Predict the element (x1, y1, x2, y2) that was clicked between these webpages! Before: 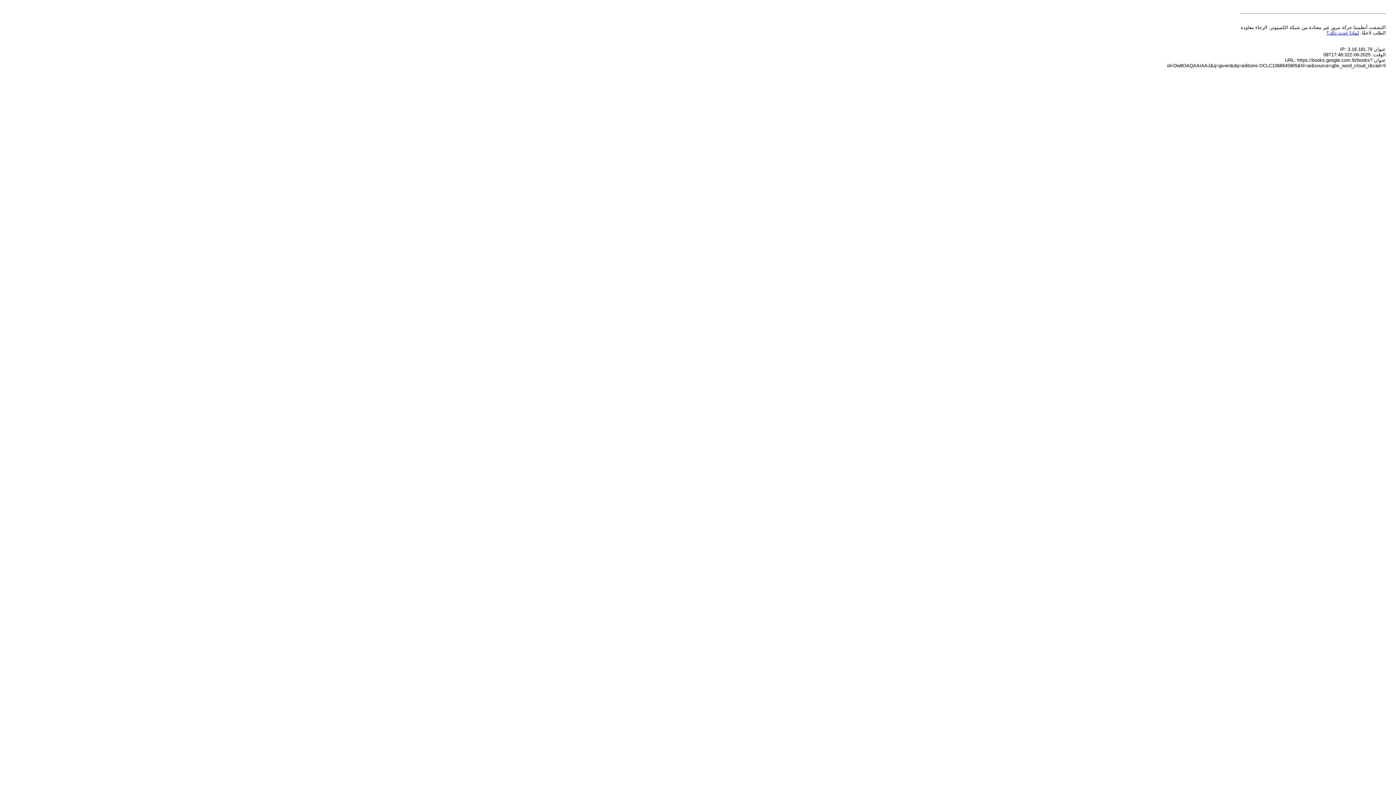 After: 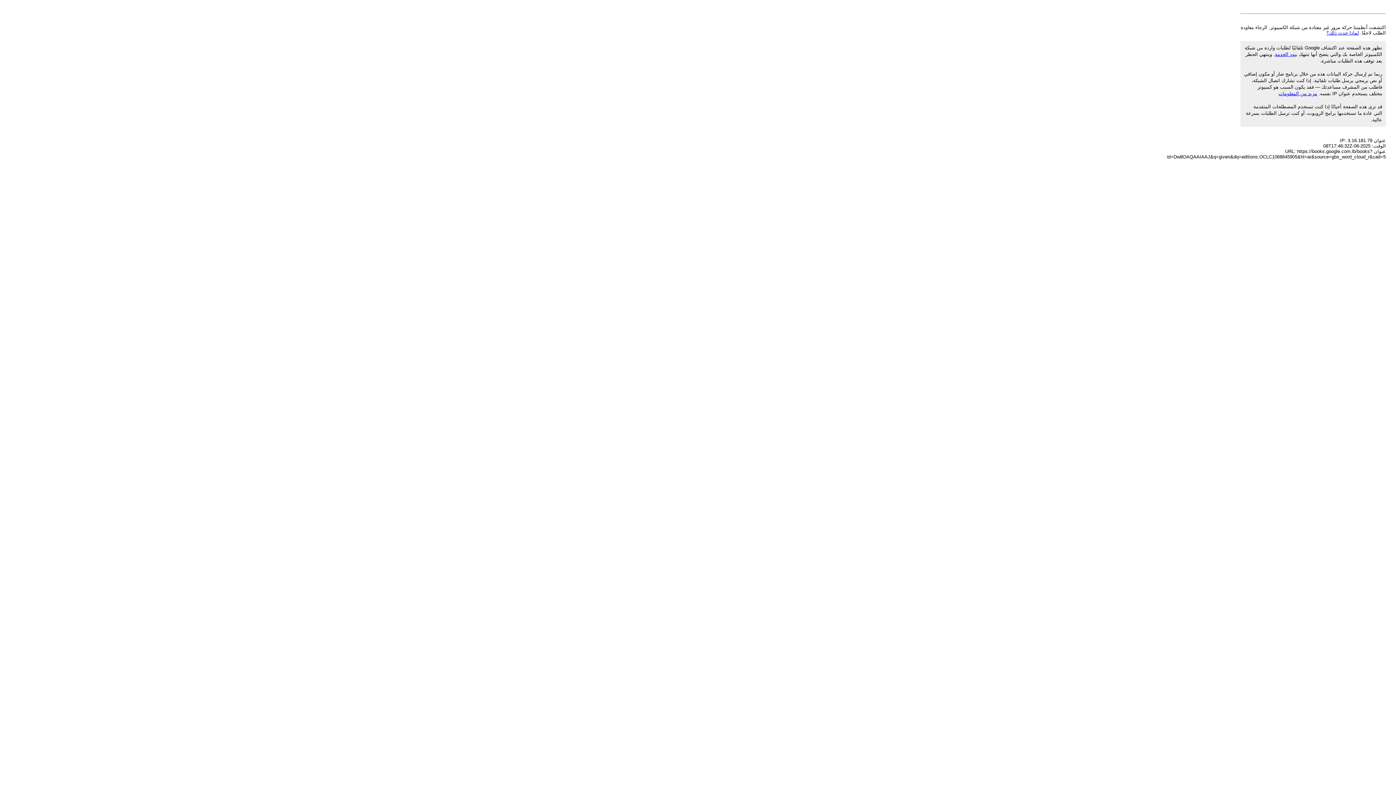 Action: label: لماذا حدث ذلك؟ bbox: (1326, 30, 1359, 35)